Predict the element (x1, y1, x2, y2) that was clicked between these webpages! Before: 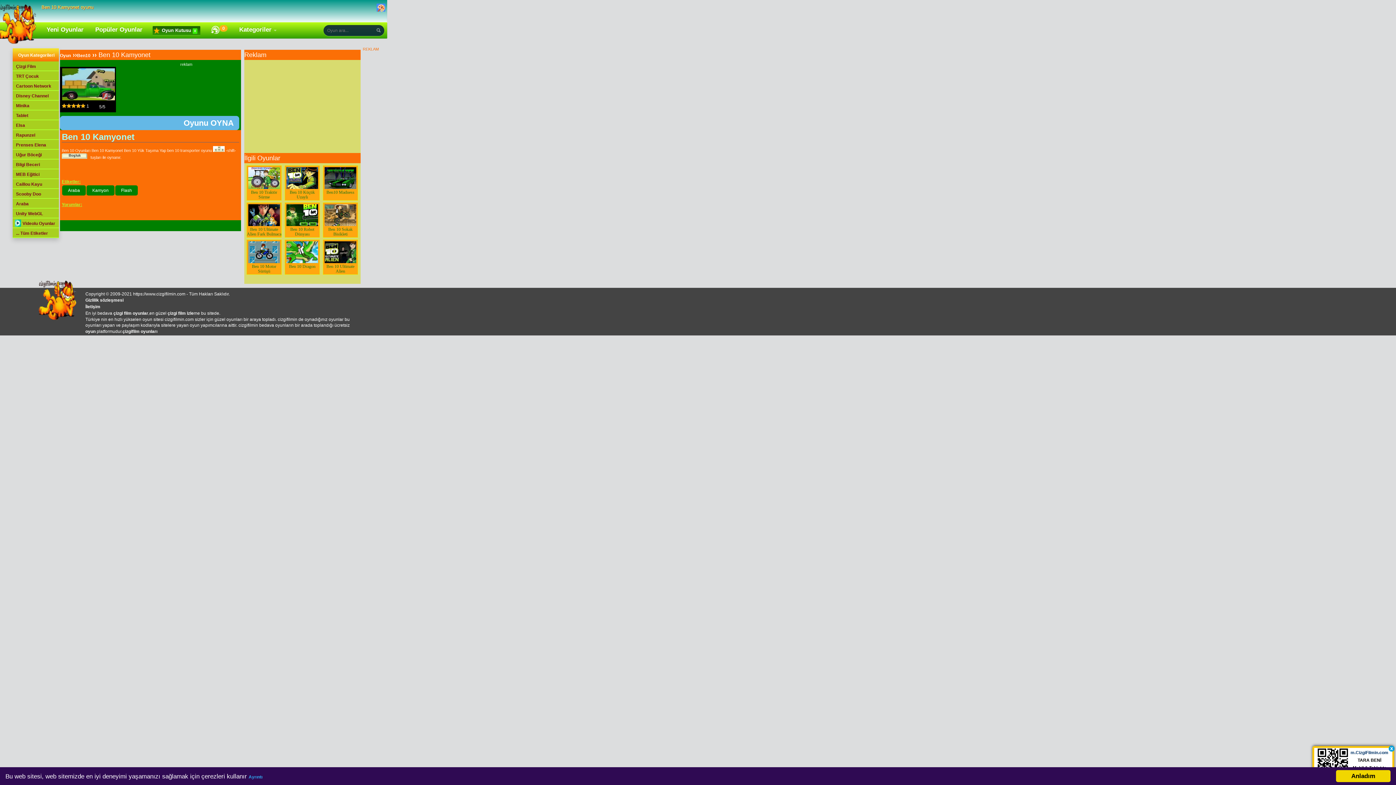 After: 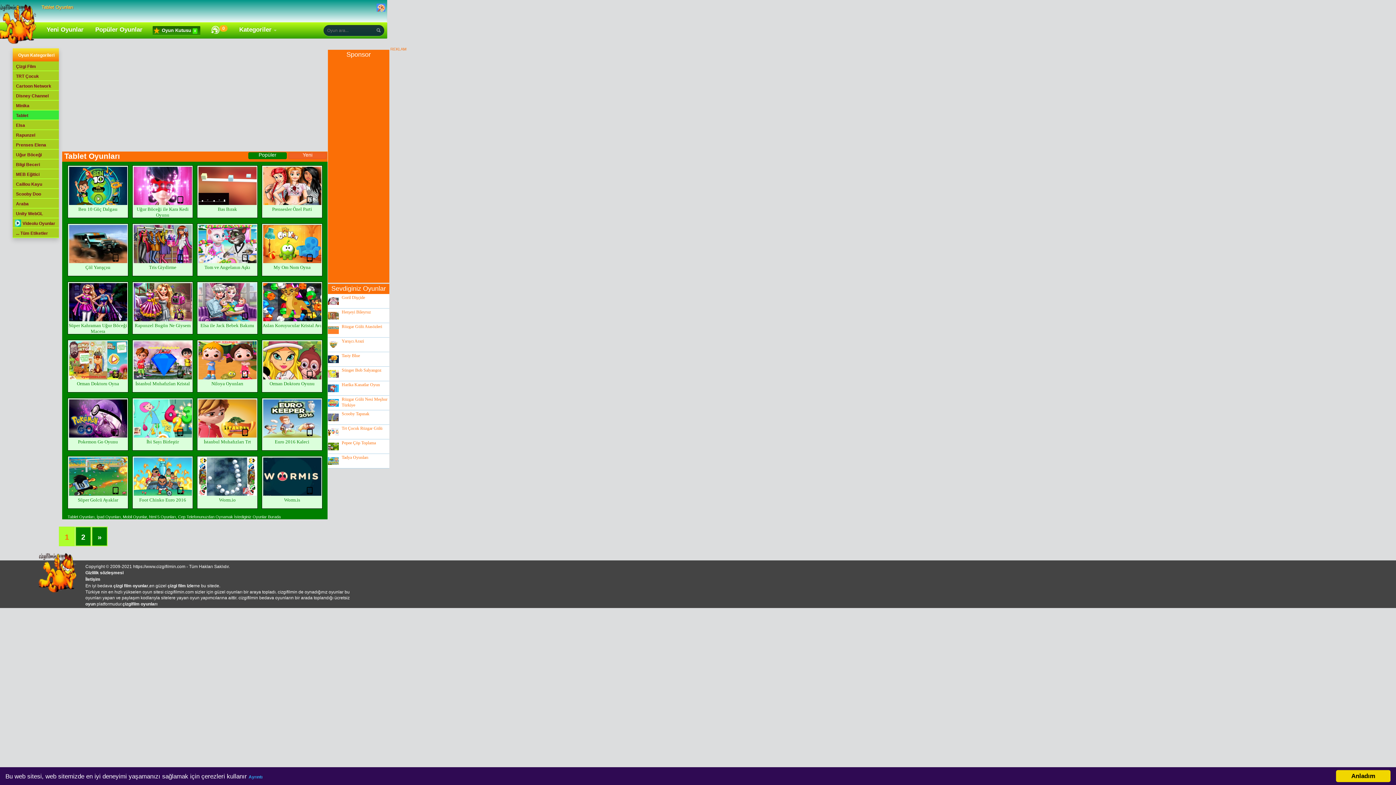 Action: label: Tablet bbox: (12, 110, 58, 120)